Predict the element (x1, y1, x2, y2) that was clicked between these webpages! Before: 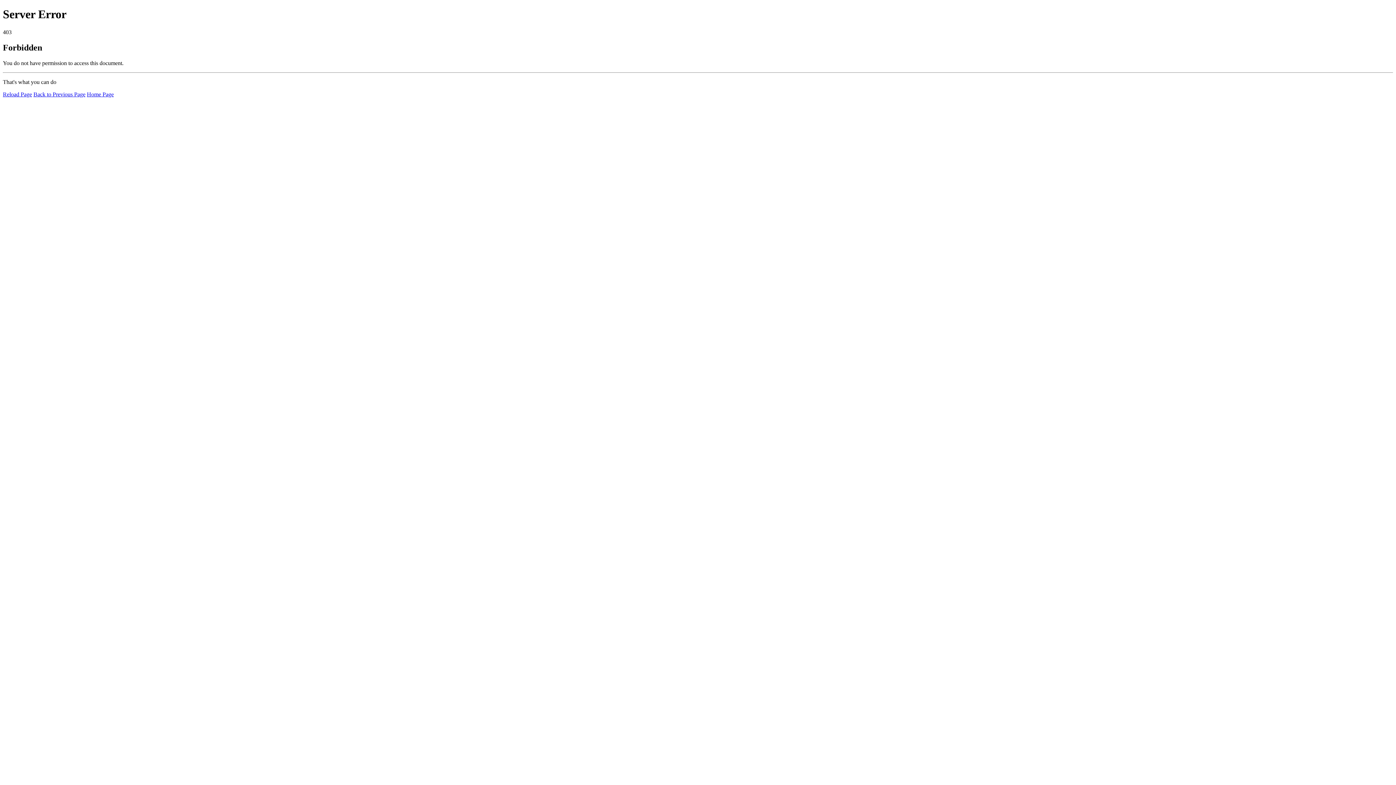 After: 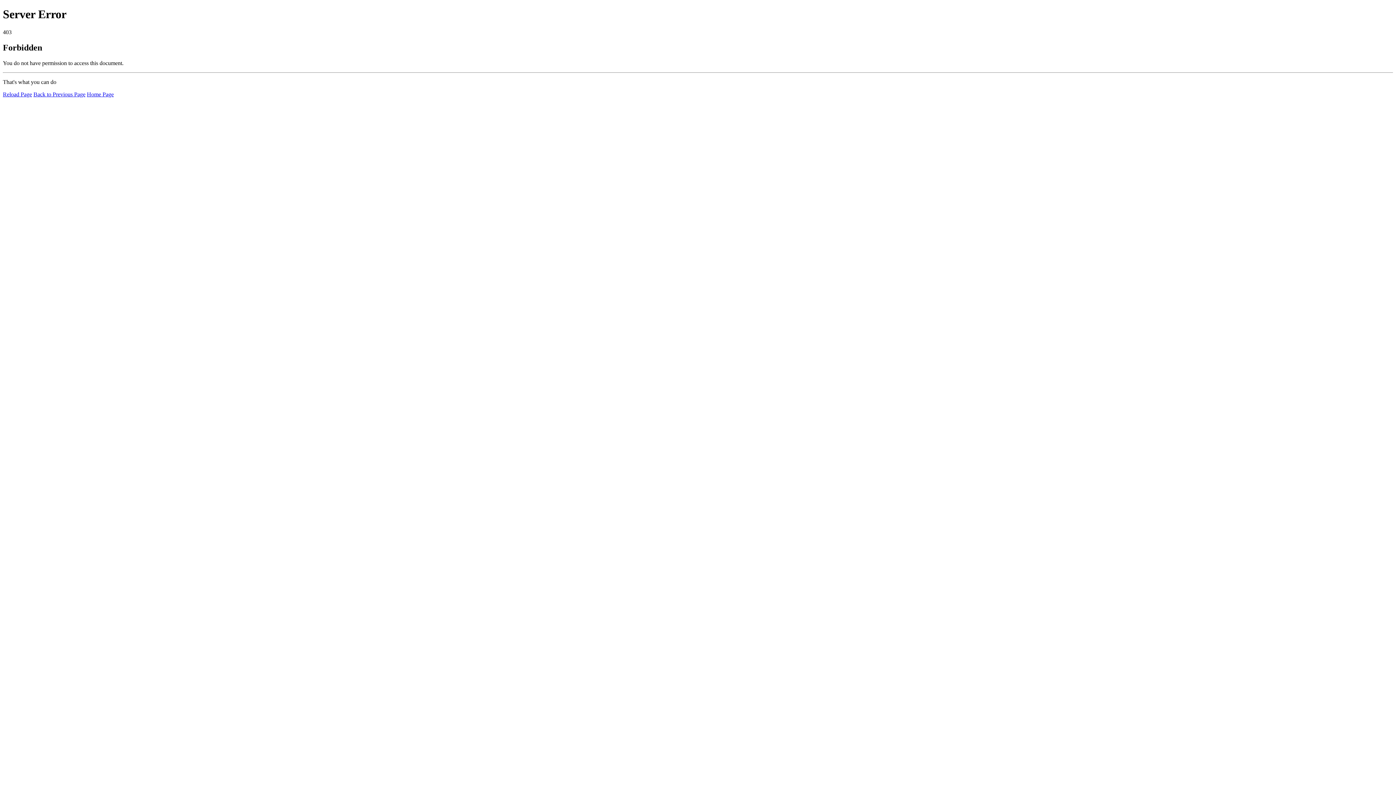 Action: label: Reload Page bbox: (2, 91, 32, 97)